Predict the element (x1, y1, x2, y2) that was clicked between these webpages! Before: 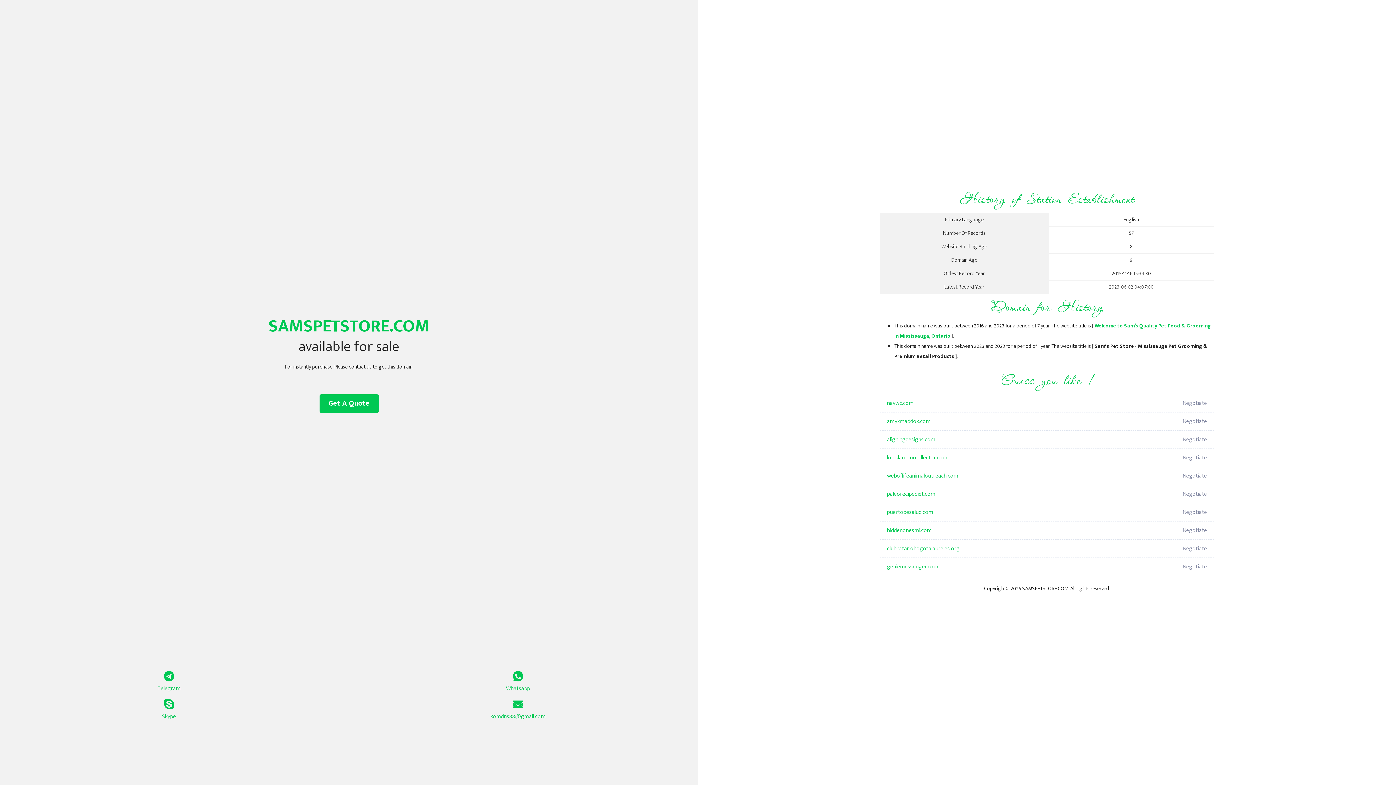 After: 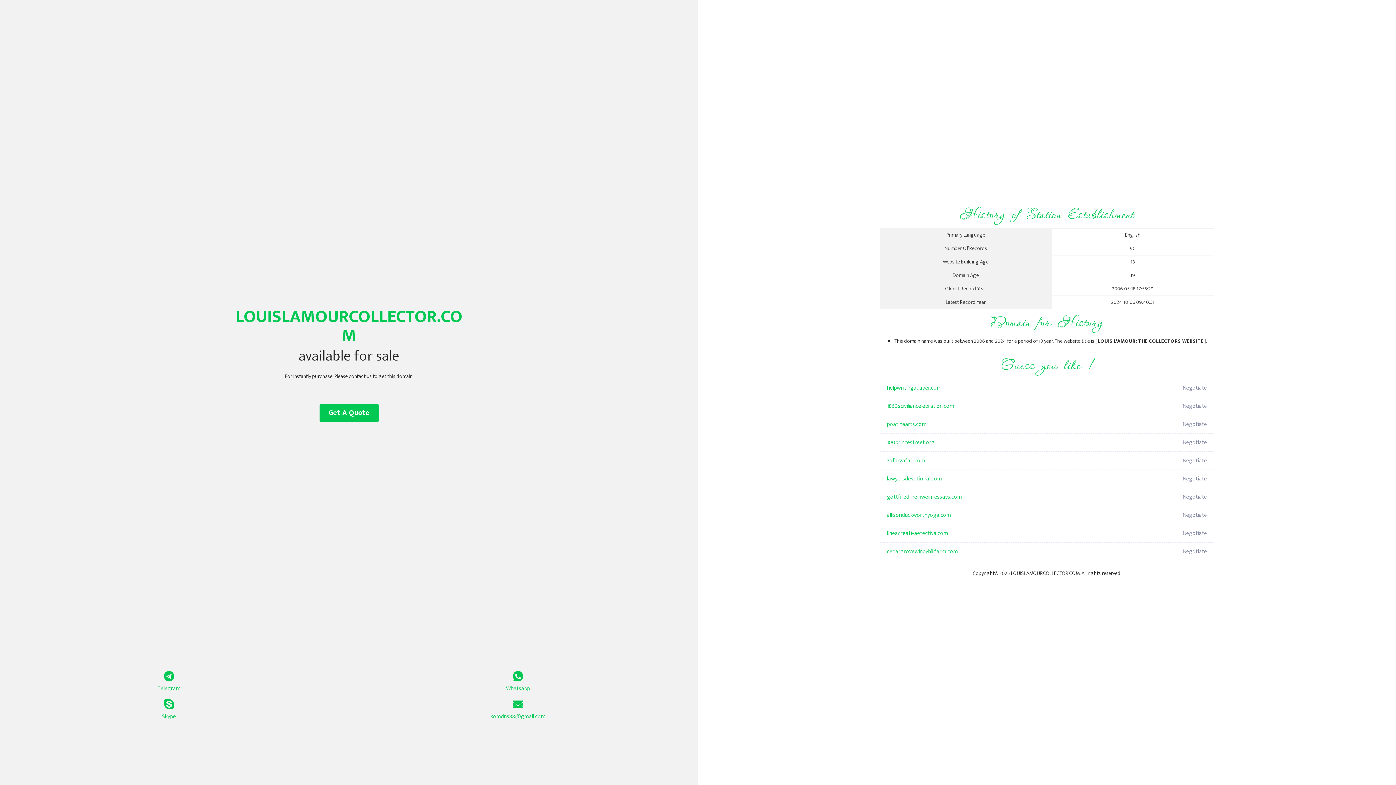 Action: bbox: (887, 449, 1098, 467) label: louislamourcollector.com